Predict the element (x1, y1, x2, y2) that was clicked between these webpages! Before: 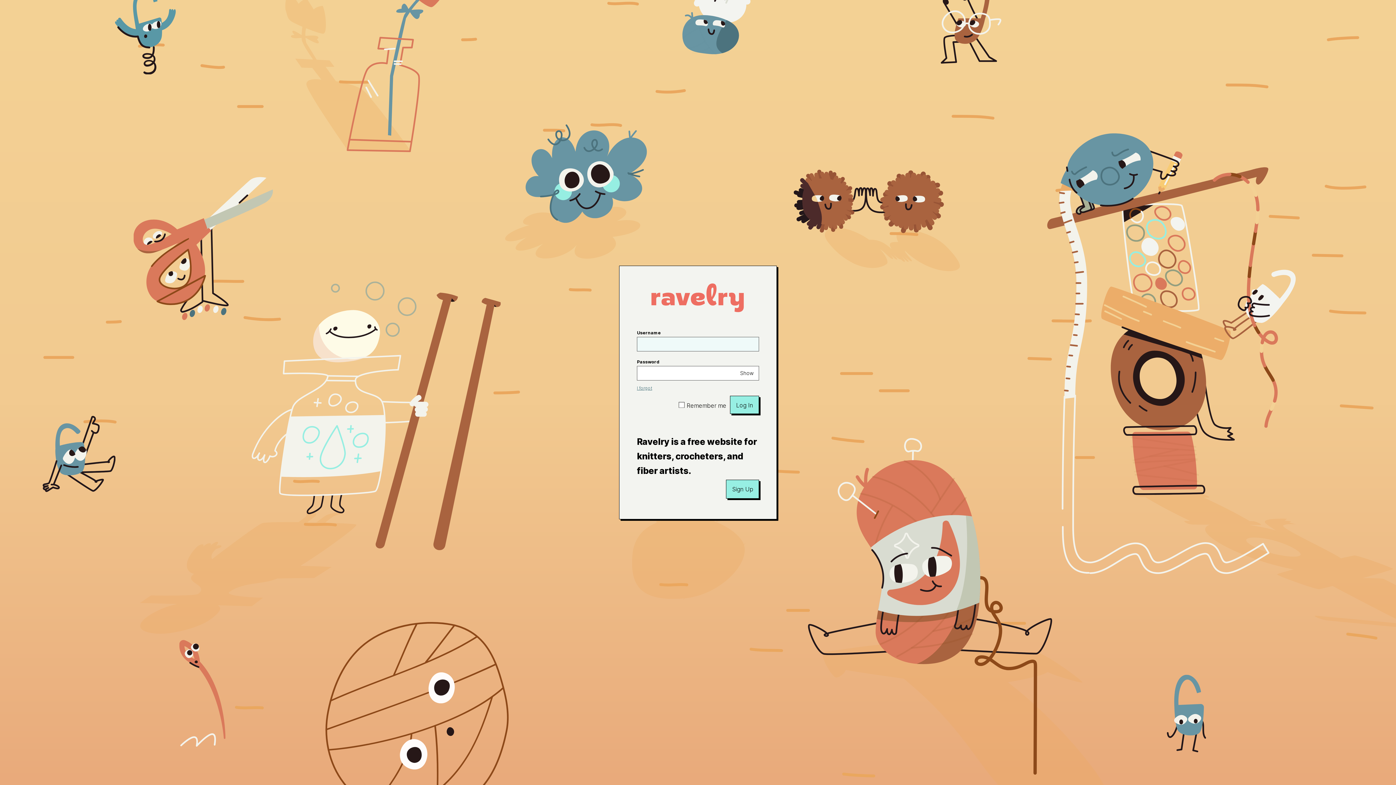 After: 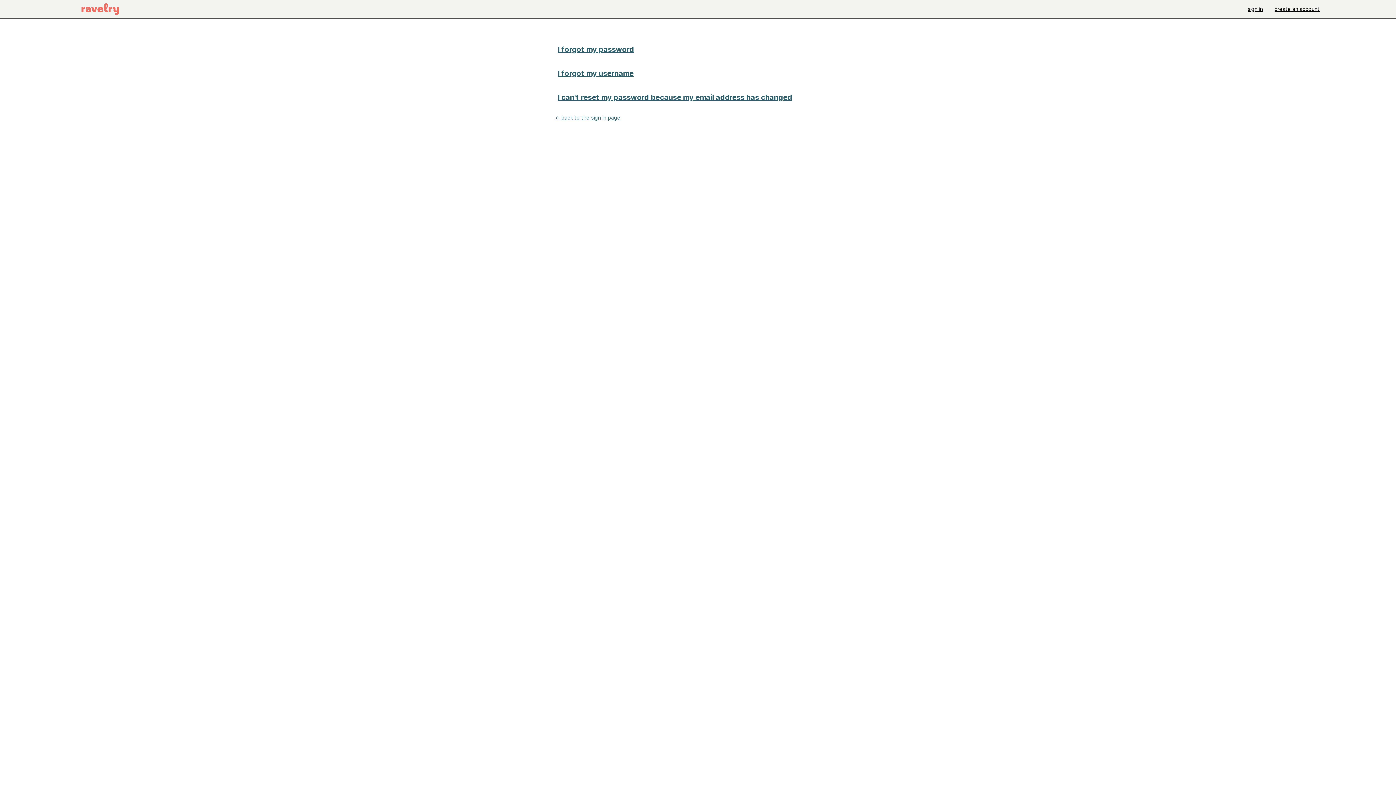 Action: label: I forgot bbox: (637, 385, 652, 391)